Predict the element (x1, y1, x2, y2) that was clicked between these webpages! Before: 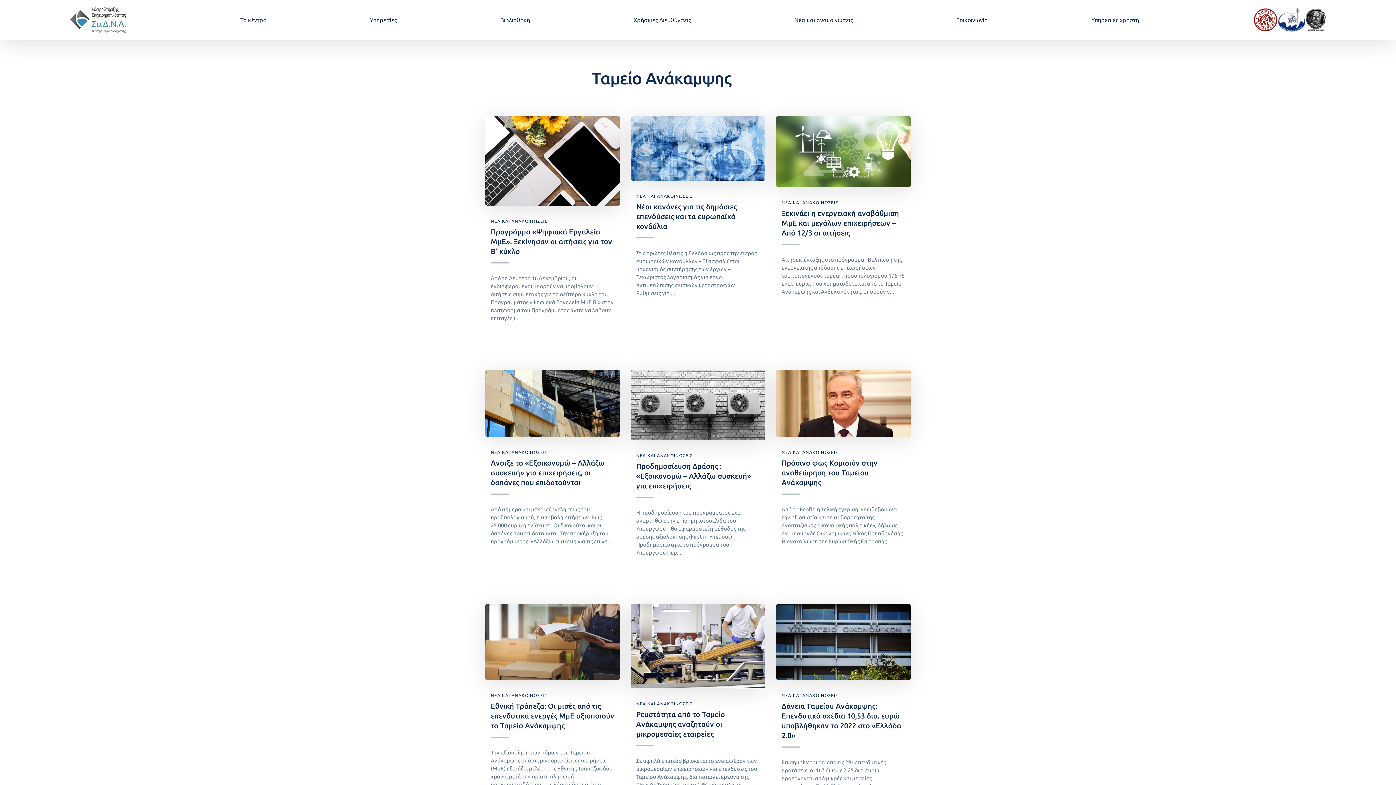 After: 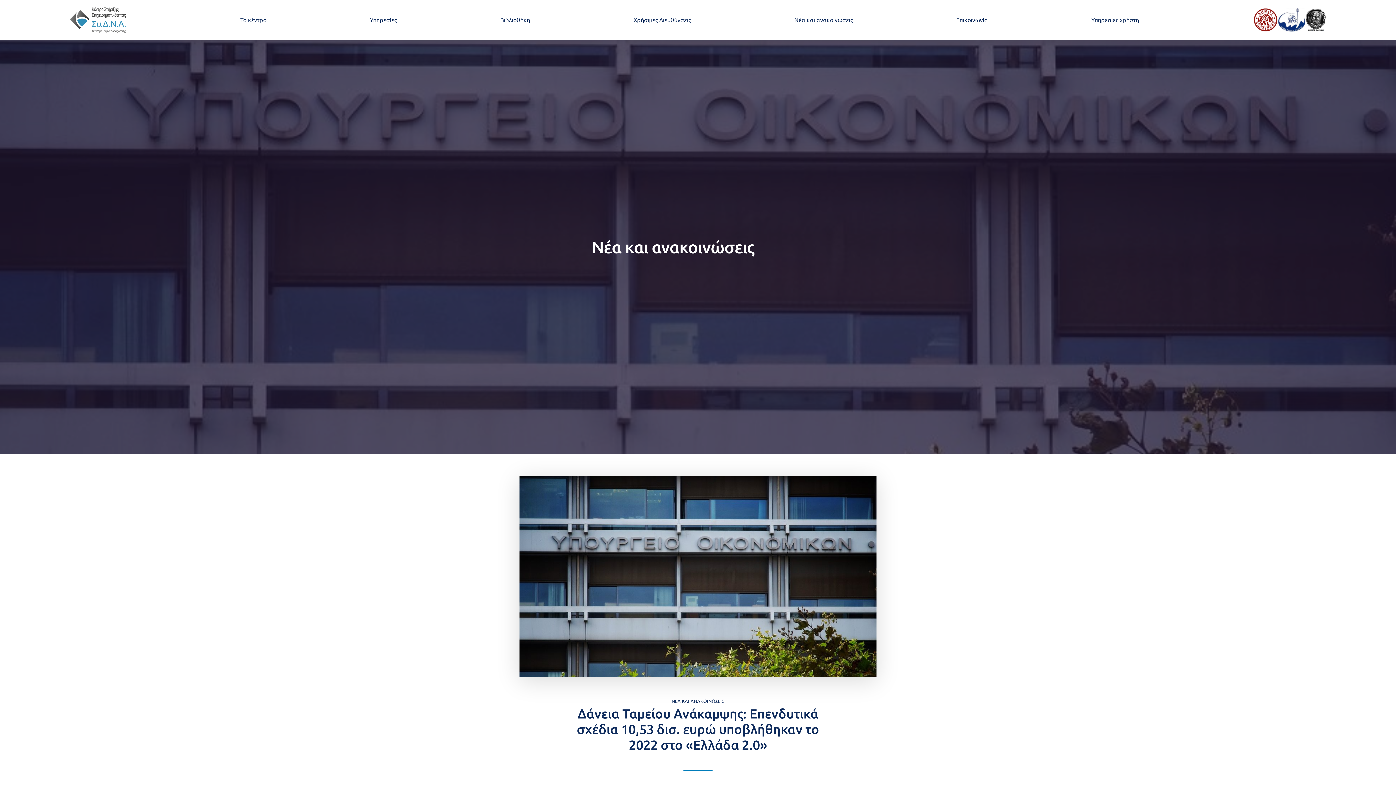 Action: bbox: (776, 604, 910, 680)